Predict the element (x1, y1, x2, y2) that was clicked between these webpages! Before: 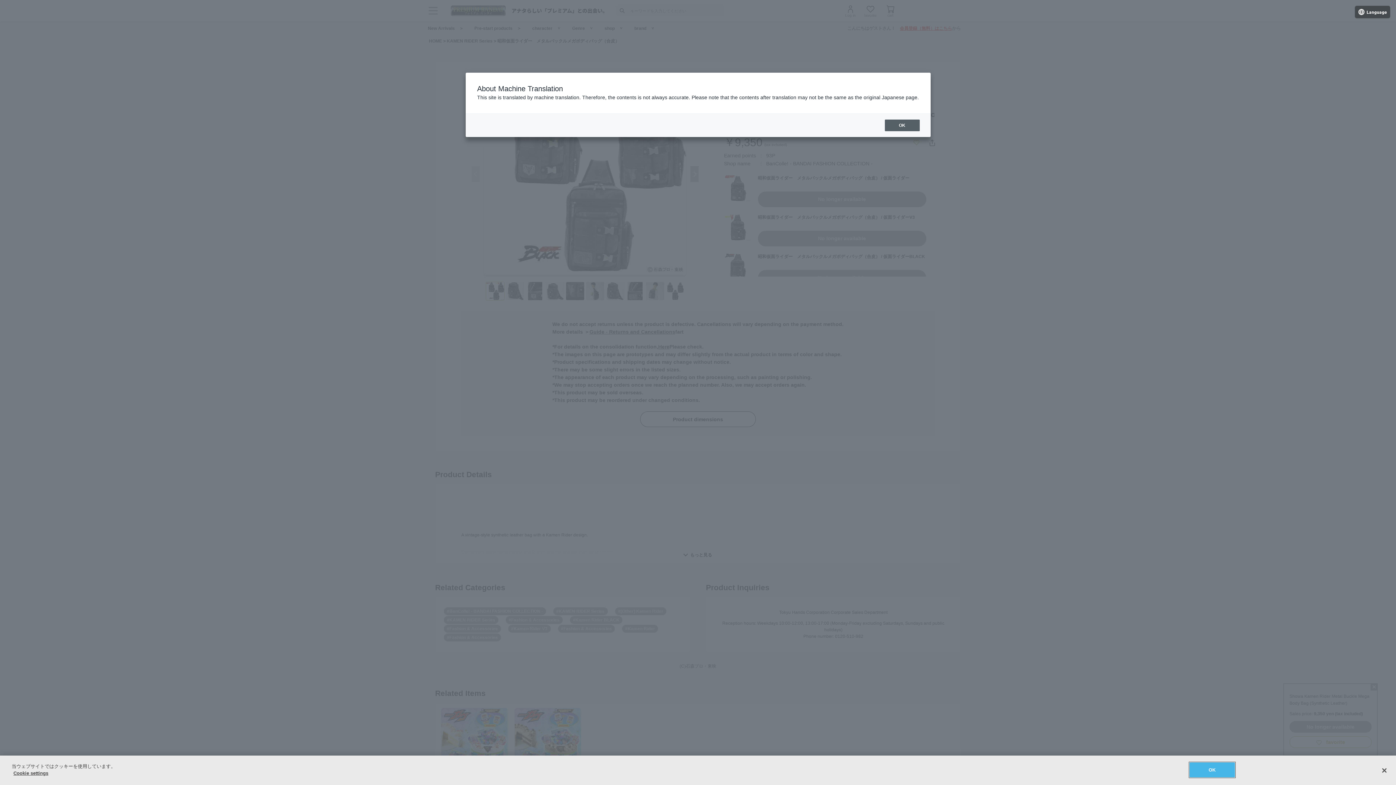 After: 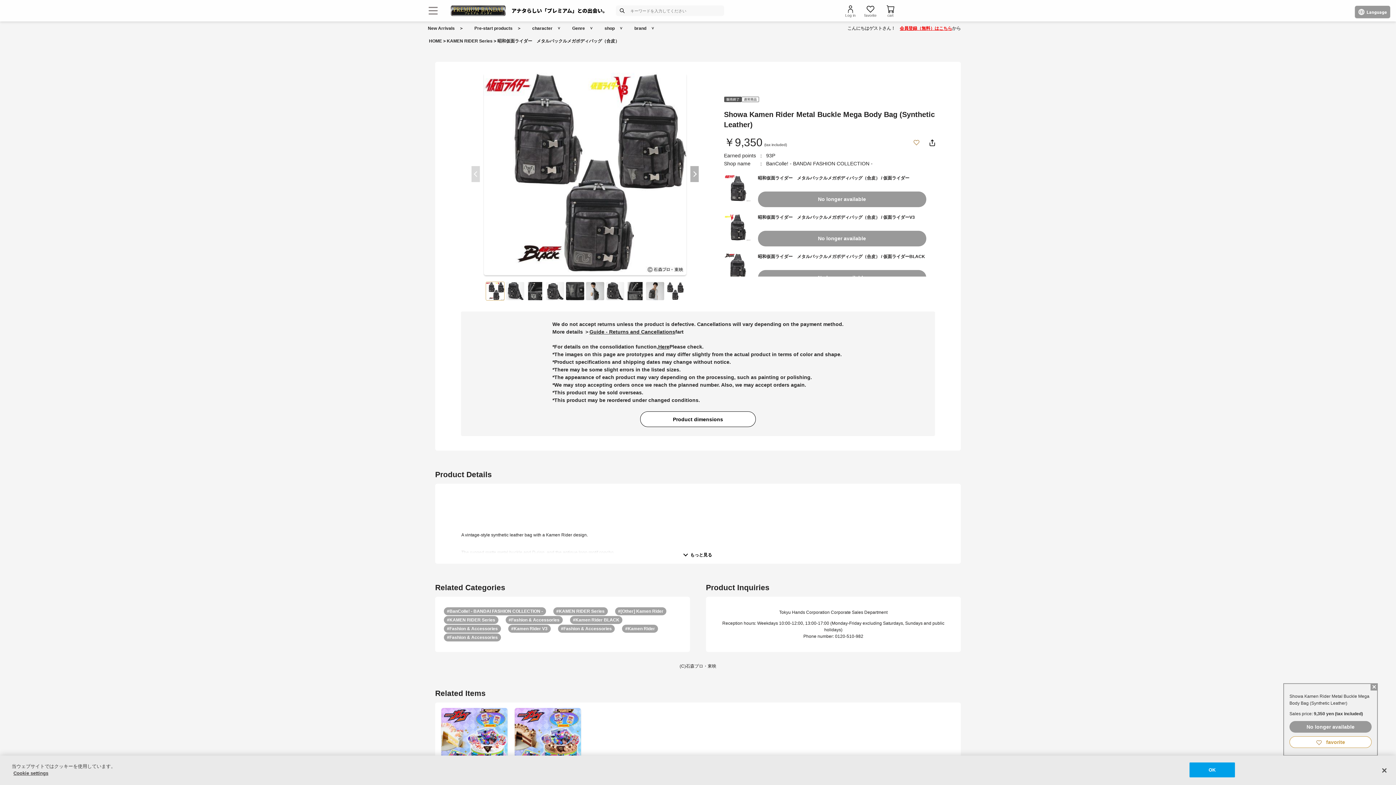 Action: bbox: (884, 119, 919, 131) label: OK